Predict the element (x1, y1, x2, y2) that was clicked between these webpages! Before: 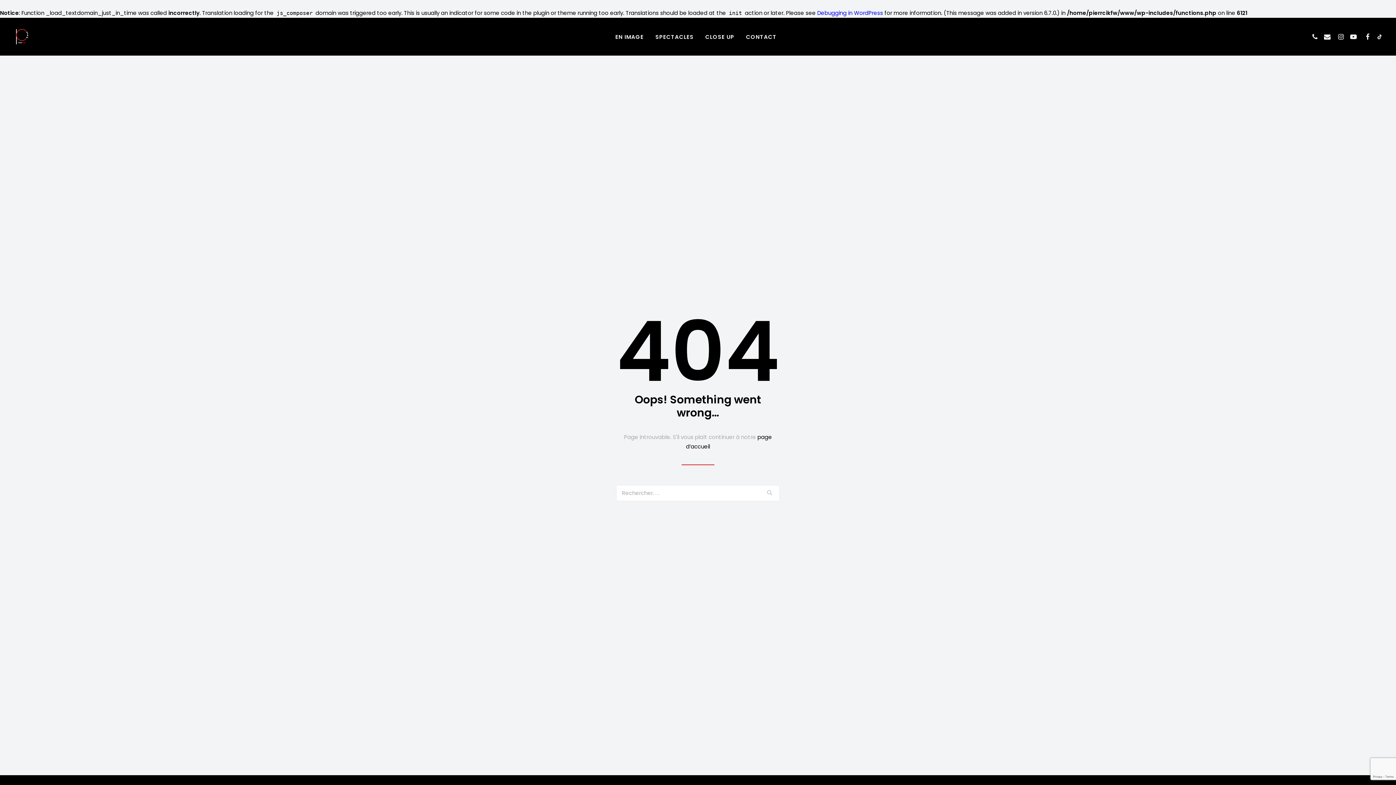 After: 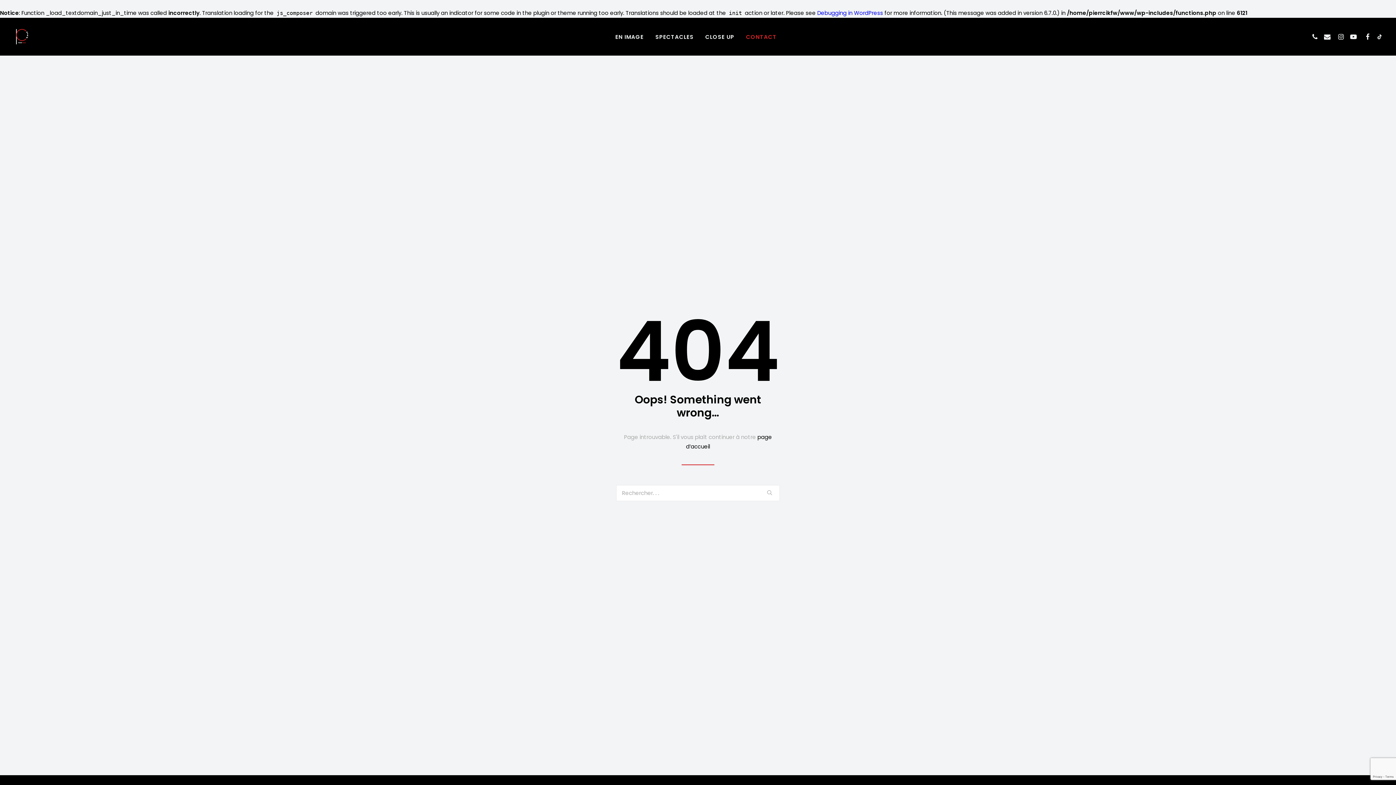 Action: label: CONTACT bbox: (741, 17, 781, 55)